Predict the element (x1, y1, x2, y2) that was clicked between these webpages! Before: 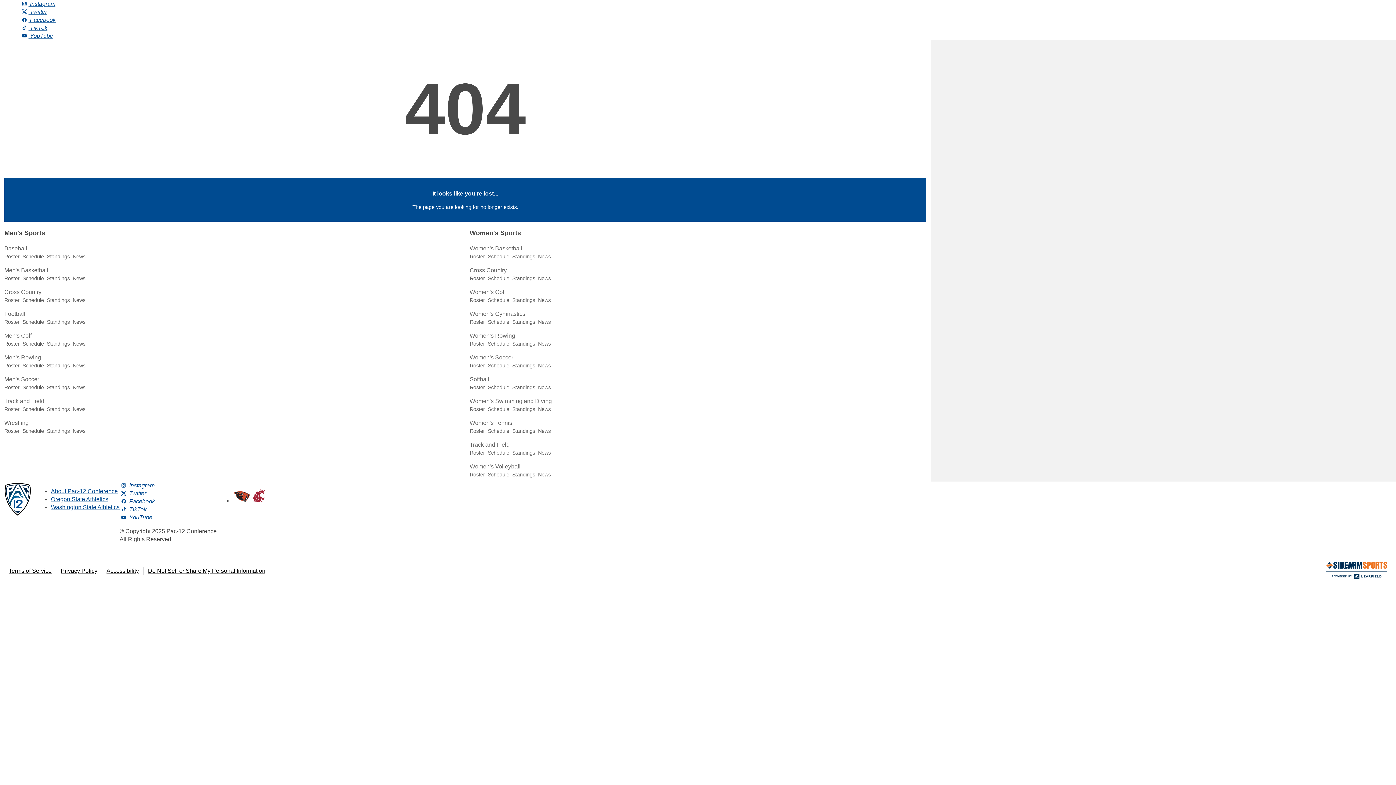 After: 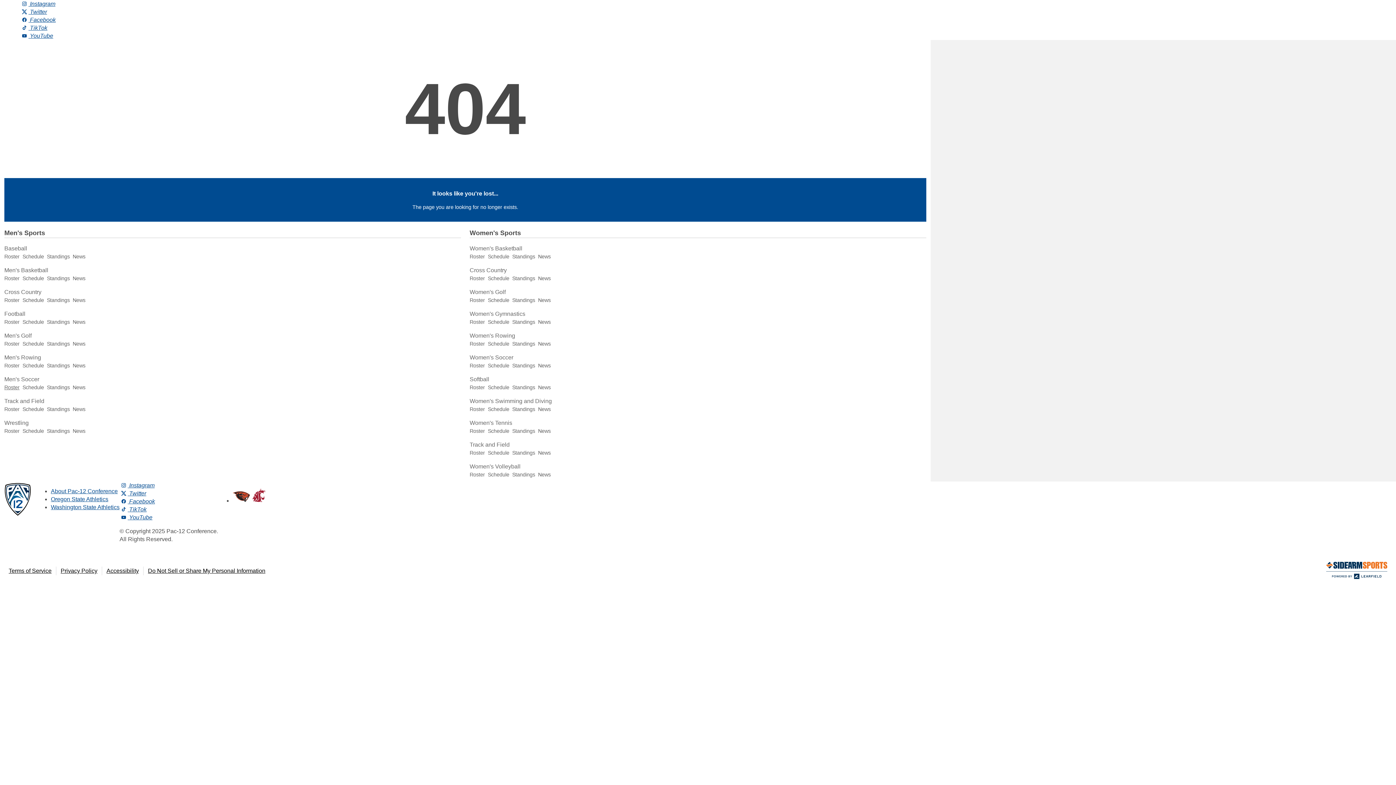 Action: bbox: (4, 384, 19, 390) label: Roster